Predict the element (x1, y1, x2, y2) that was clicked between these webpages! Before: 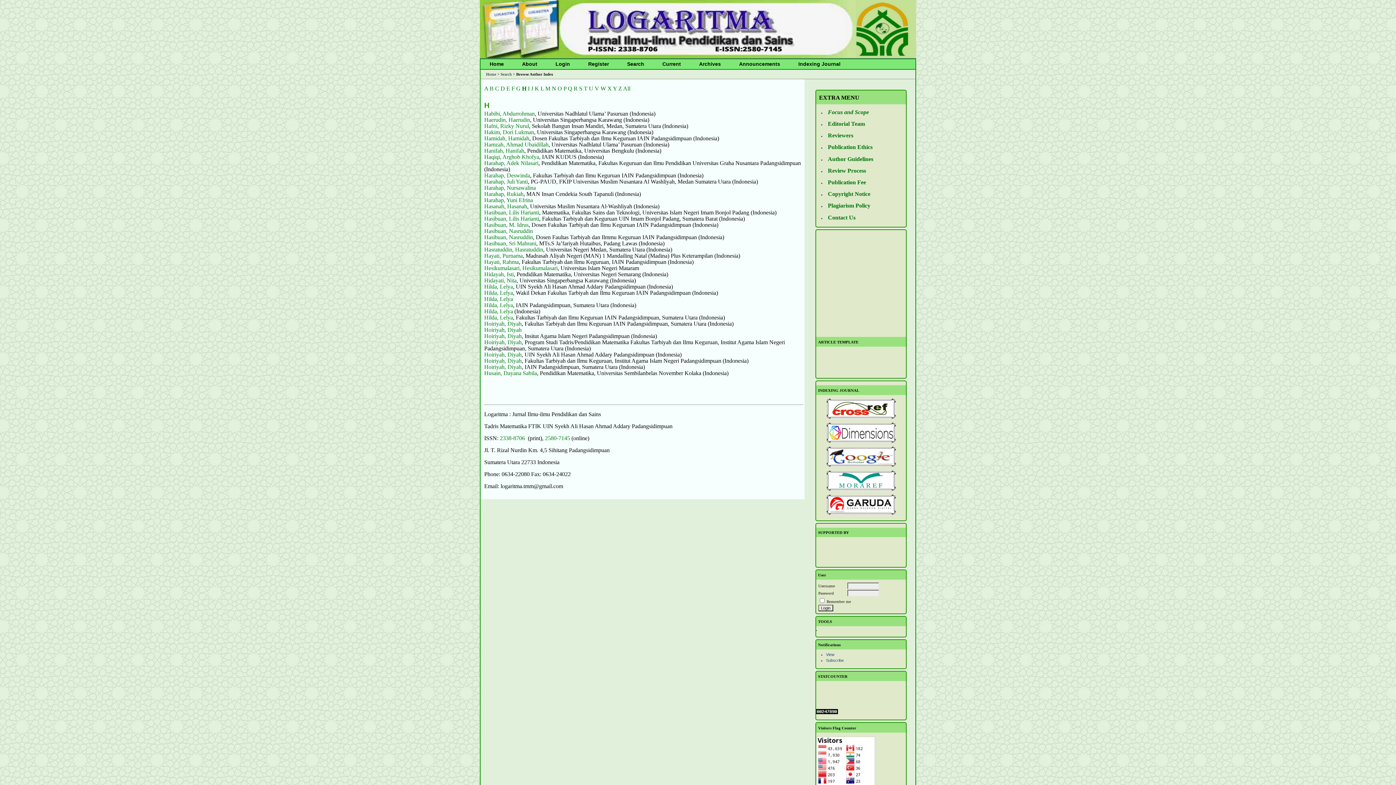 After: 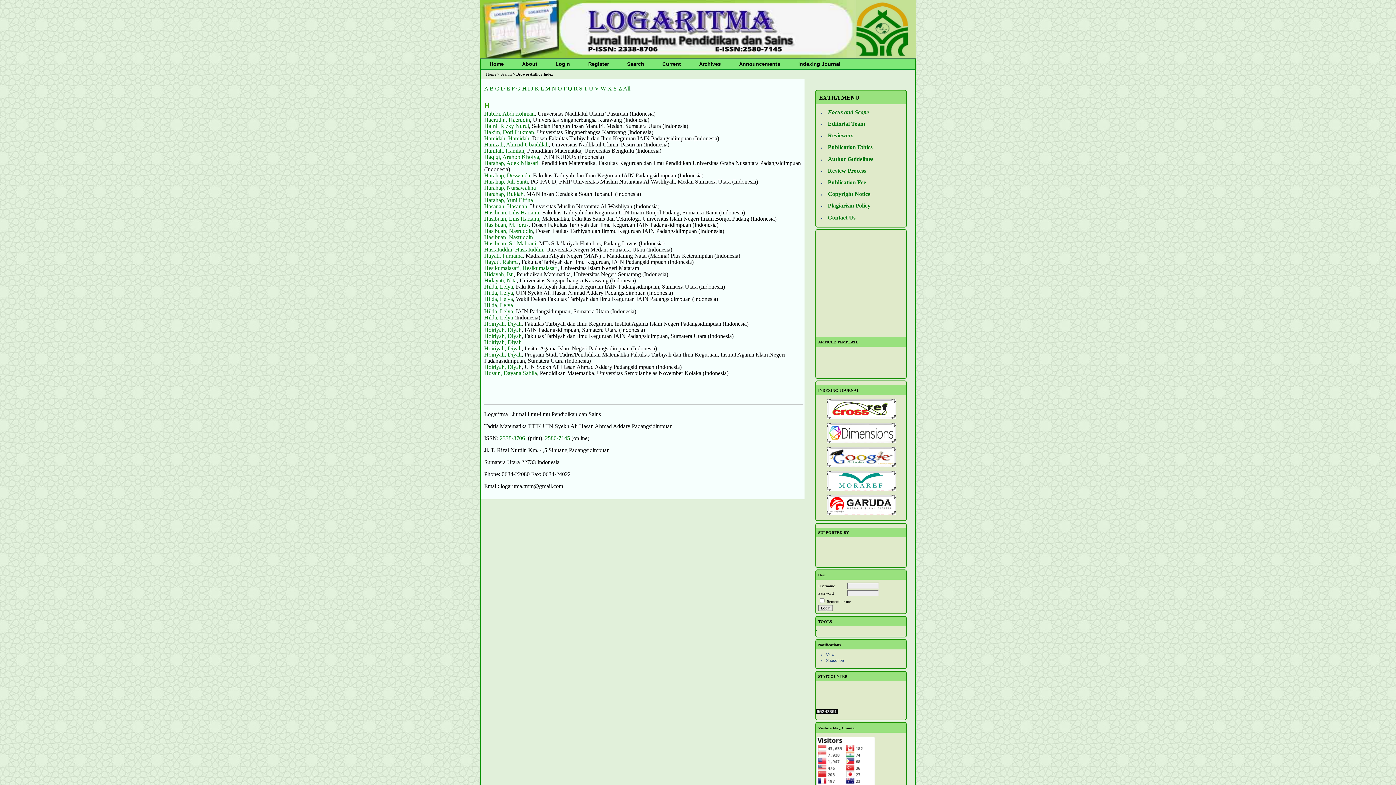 Action: bbox: (522, 85, 526, 91) label: H